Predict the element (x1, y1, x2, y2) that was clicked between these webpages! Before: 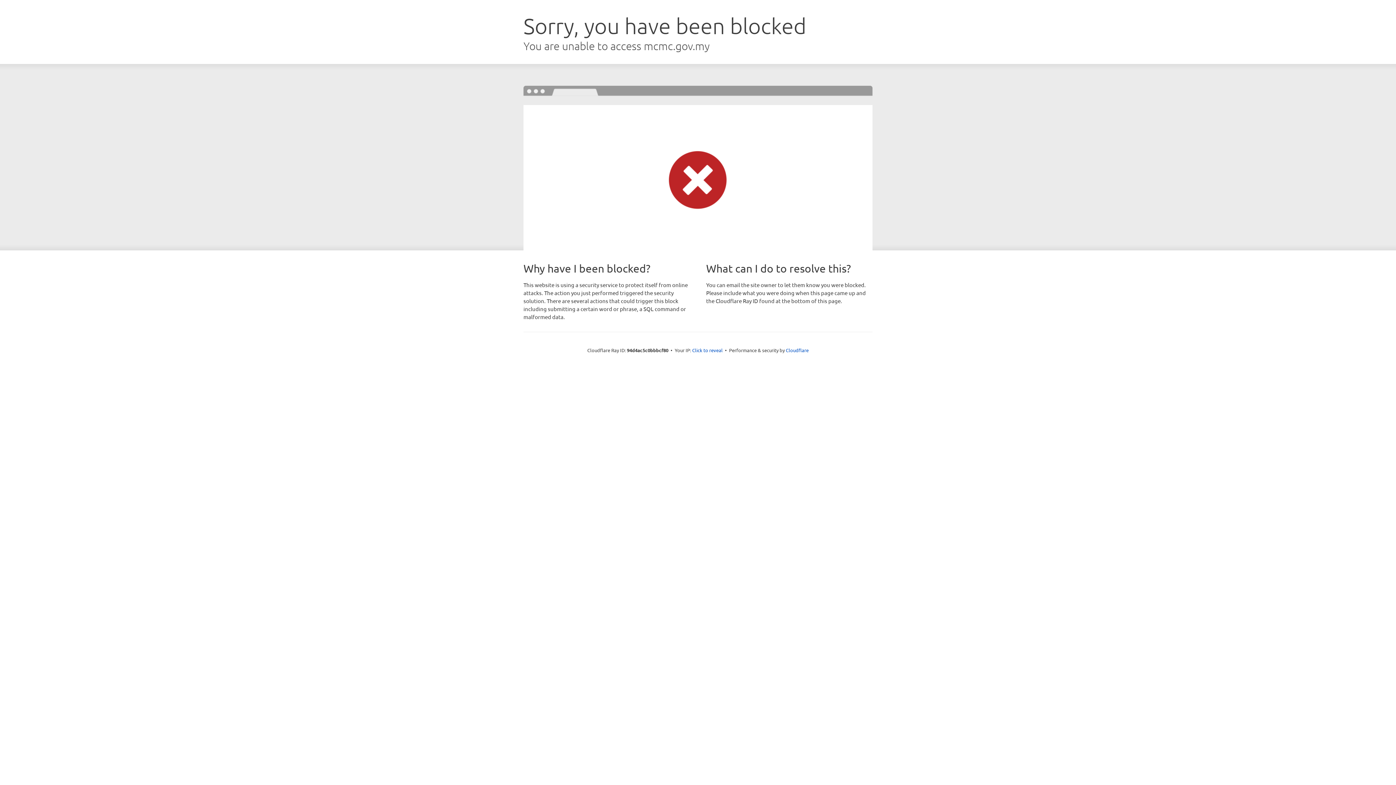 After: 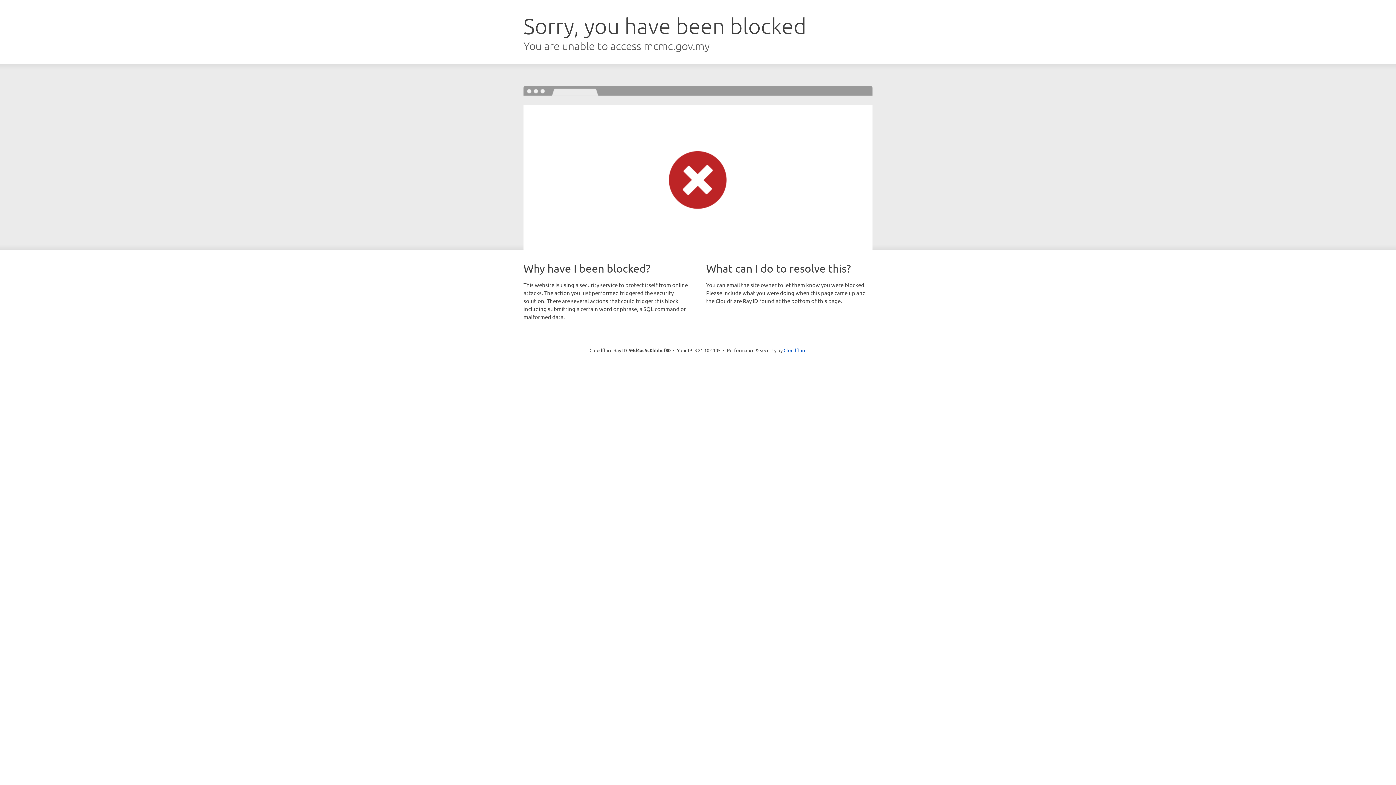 Action: bbox: (692, 346, 722, 353) label: Click to reveal